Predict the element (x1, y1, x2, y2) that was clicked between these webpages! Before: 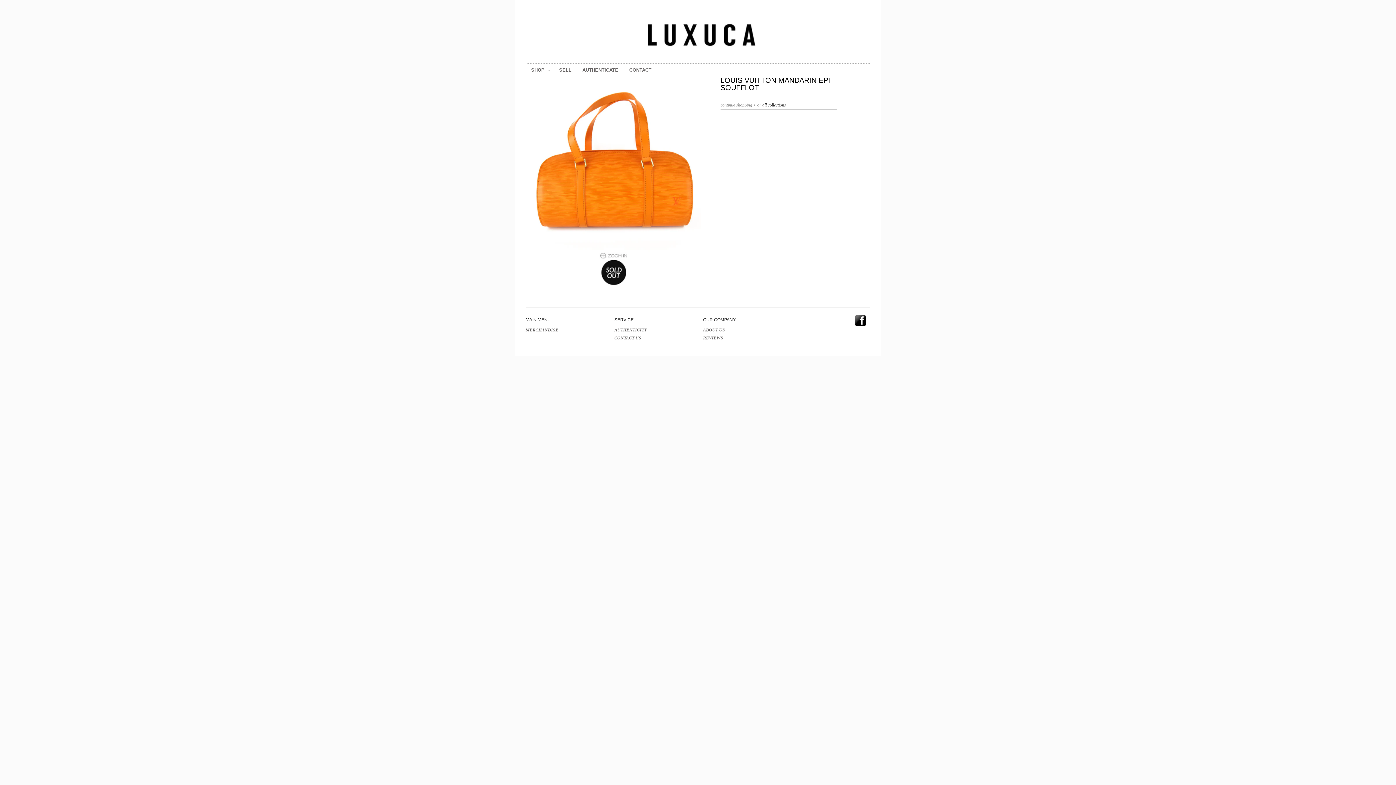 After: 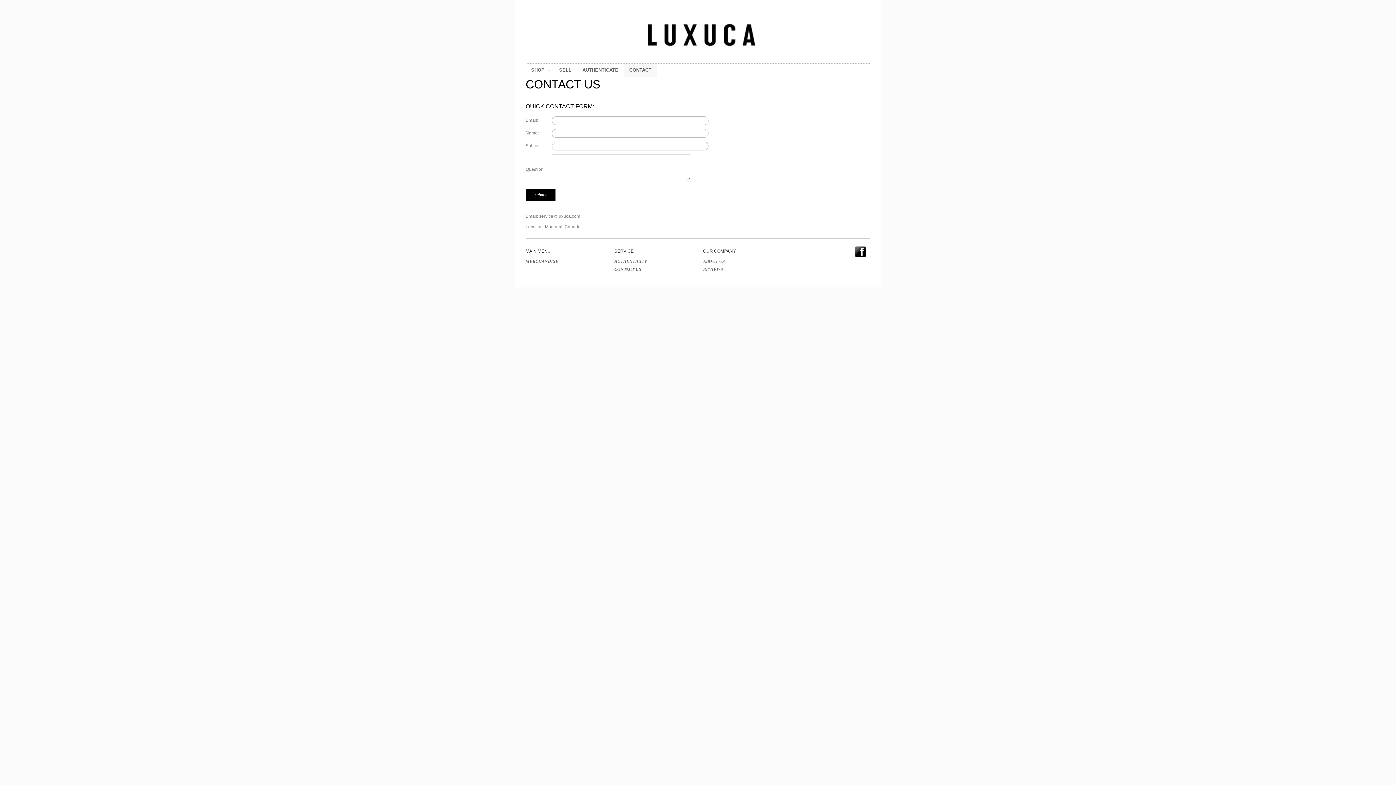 Action: bbox: (624, 63, 657, 76) label: CONTACT